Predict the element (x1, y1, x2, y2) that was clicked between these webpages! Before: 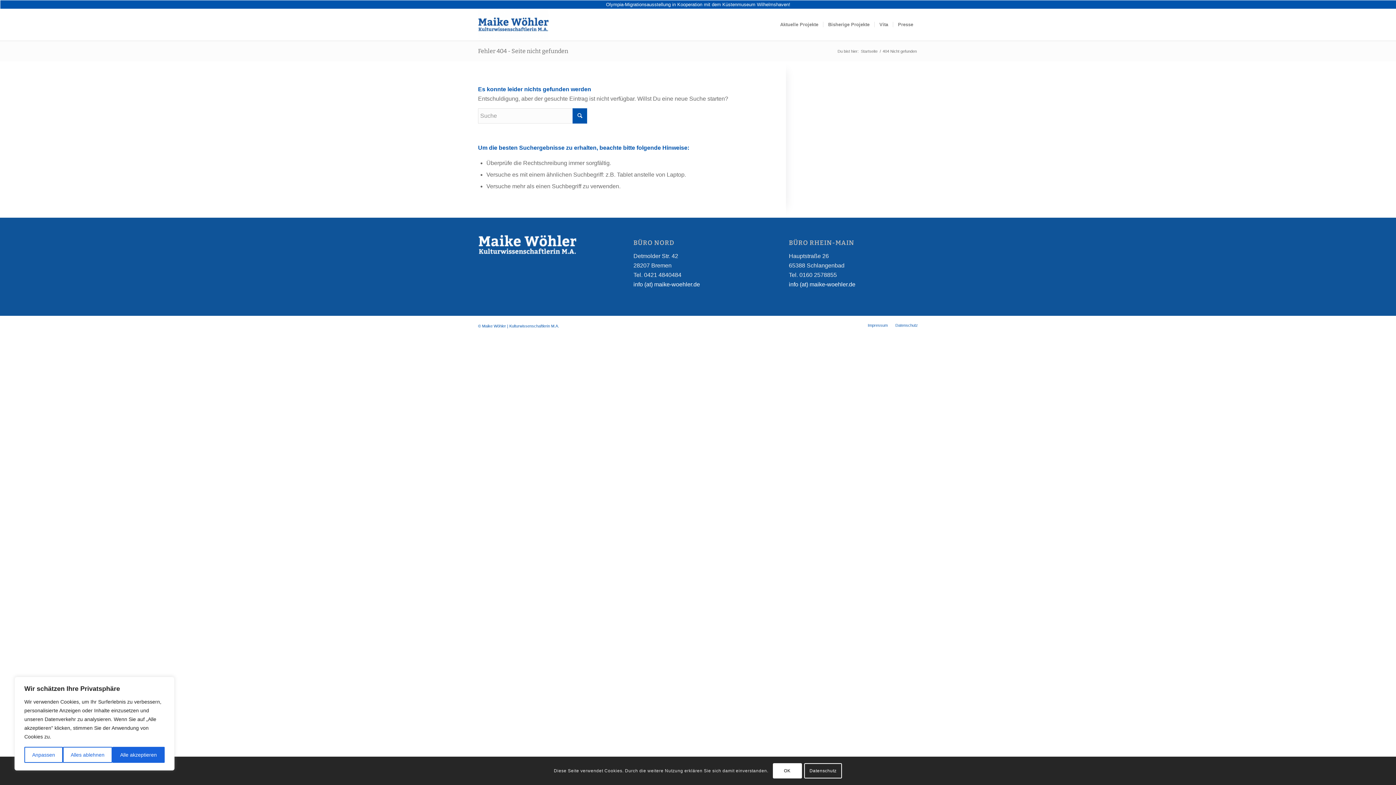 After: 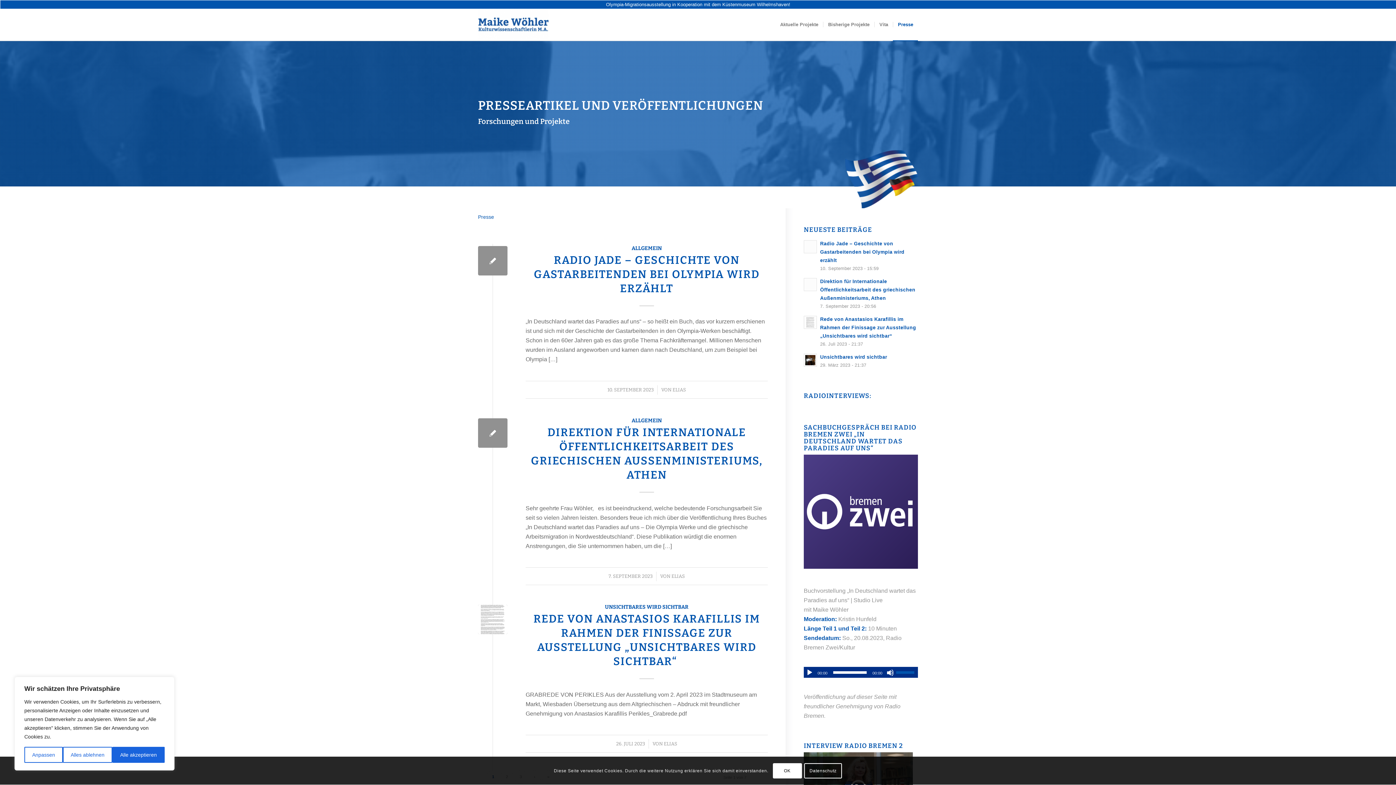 Action: label: Presse bbox: (893, 8, 918, 40)